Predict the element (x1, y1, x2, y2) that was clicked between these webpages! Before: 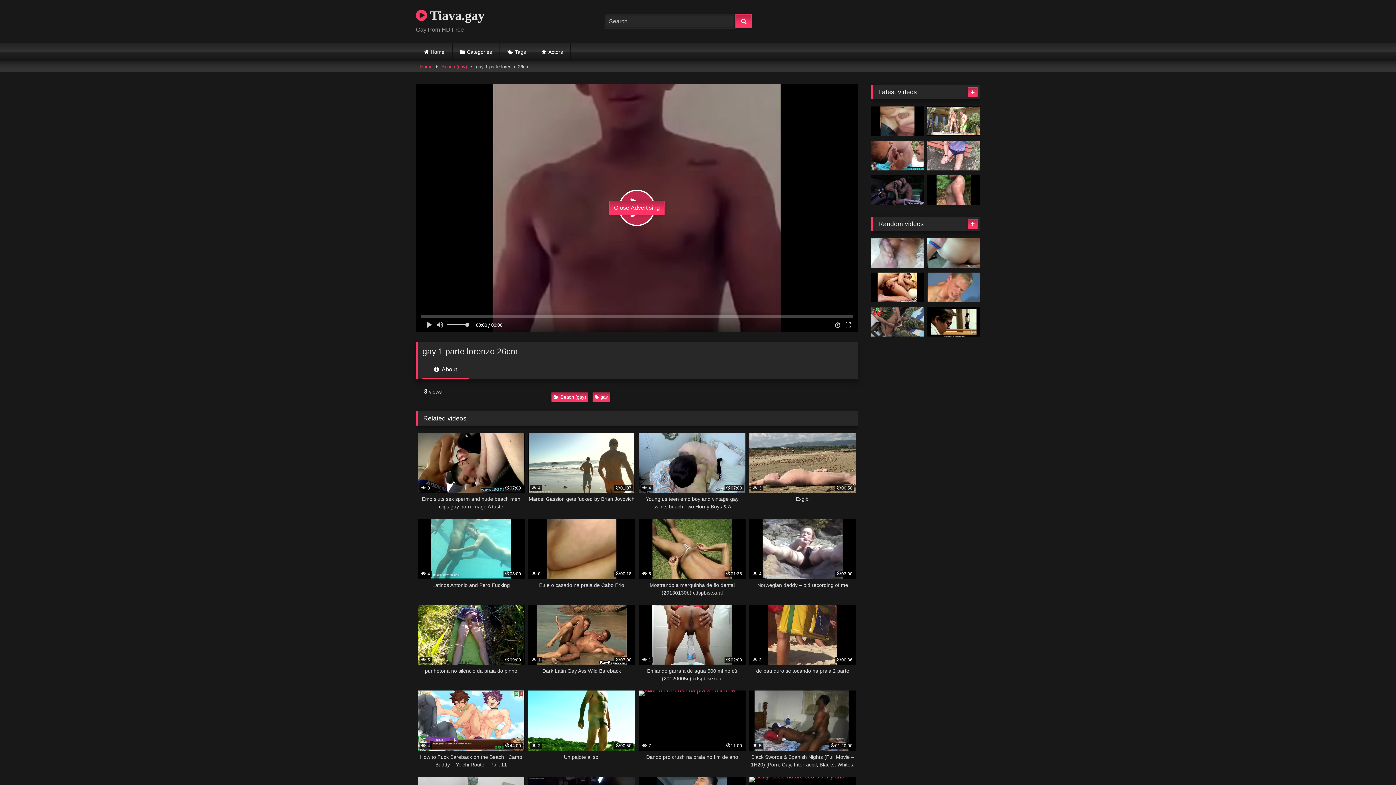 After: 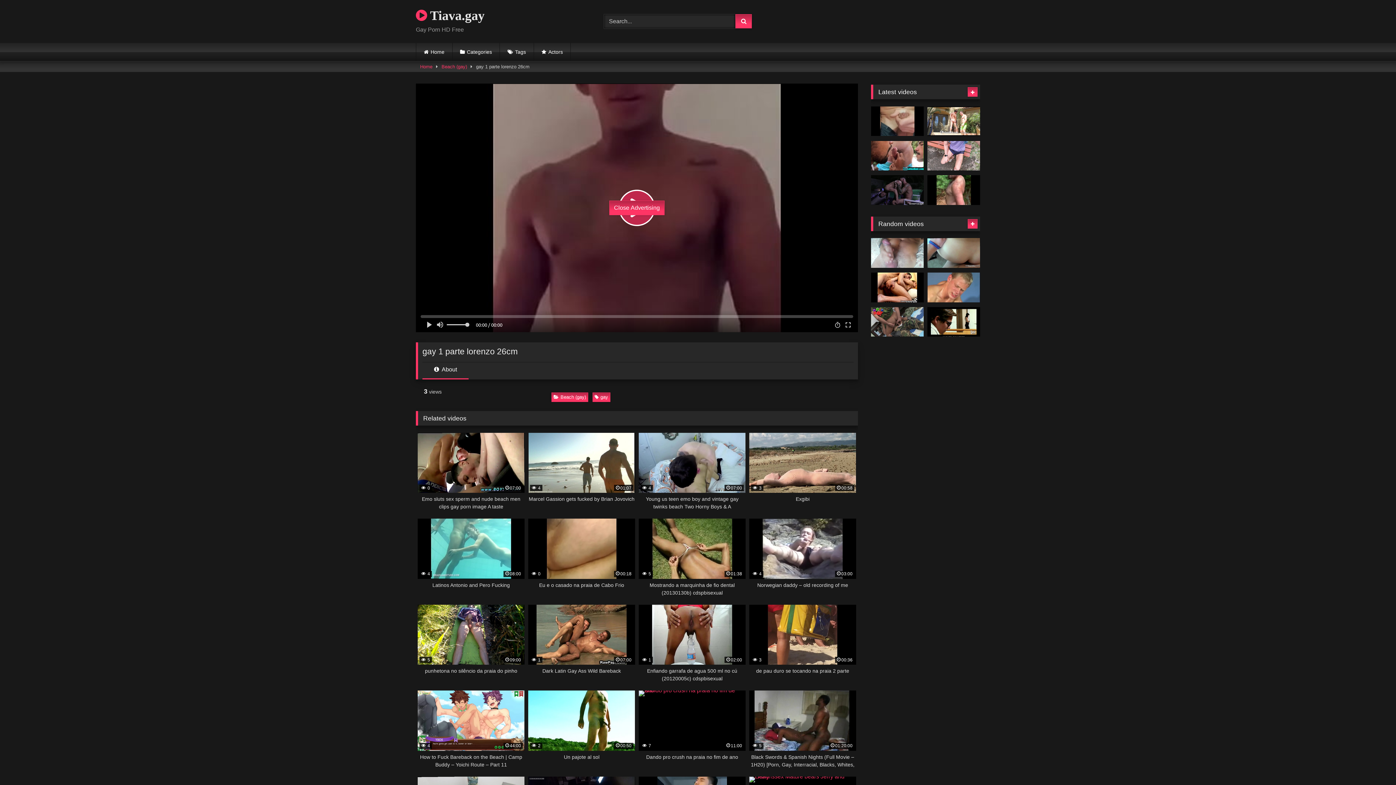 Action: bbox: (422, 365, 468, 379) label:  About